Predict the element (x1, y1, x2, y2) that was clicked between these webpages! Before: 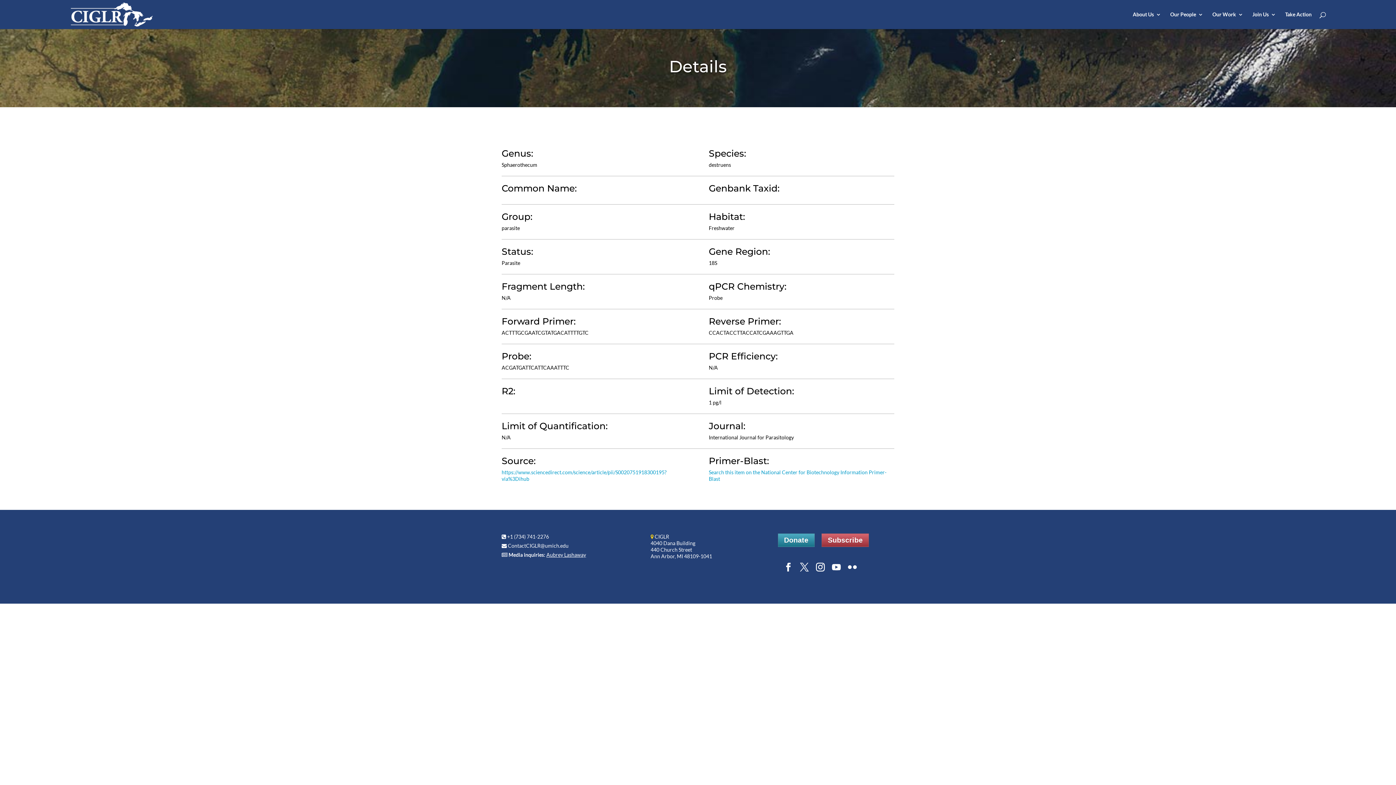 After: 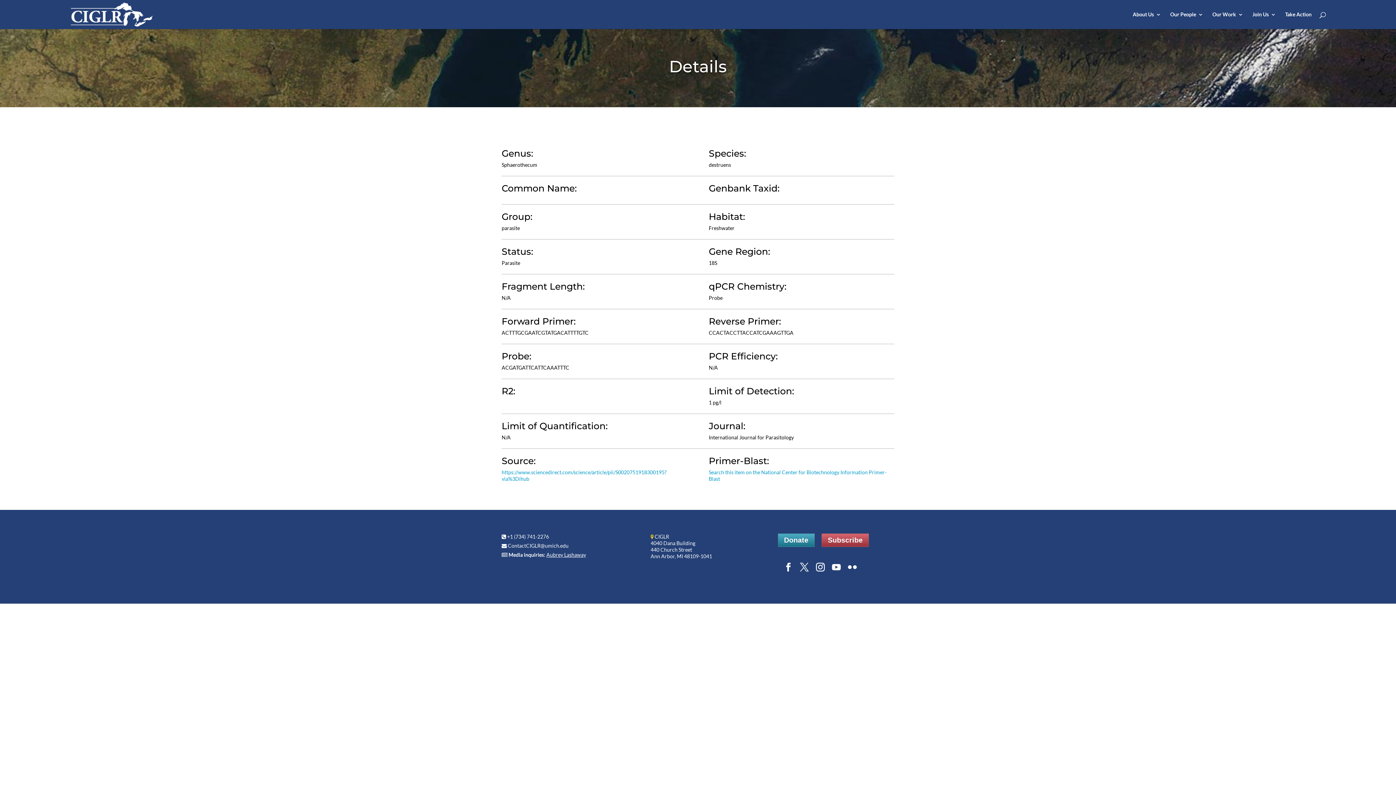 Action: label: ContactCIGLR@umich.edu bbox: (508, 542, 568, 549)